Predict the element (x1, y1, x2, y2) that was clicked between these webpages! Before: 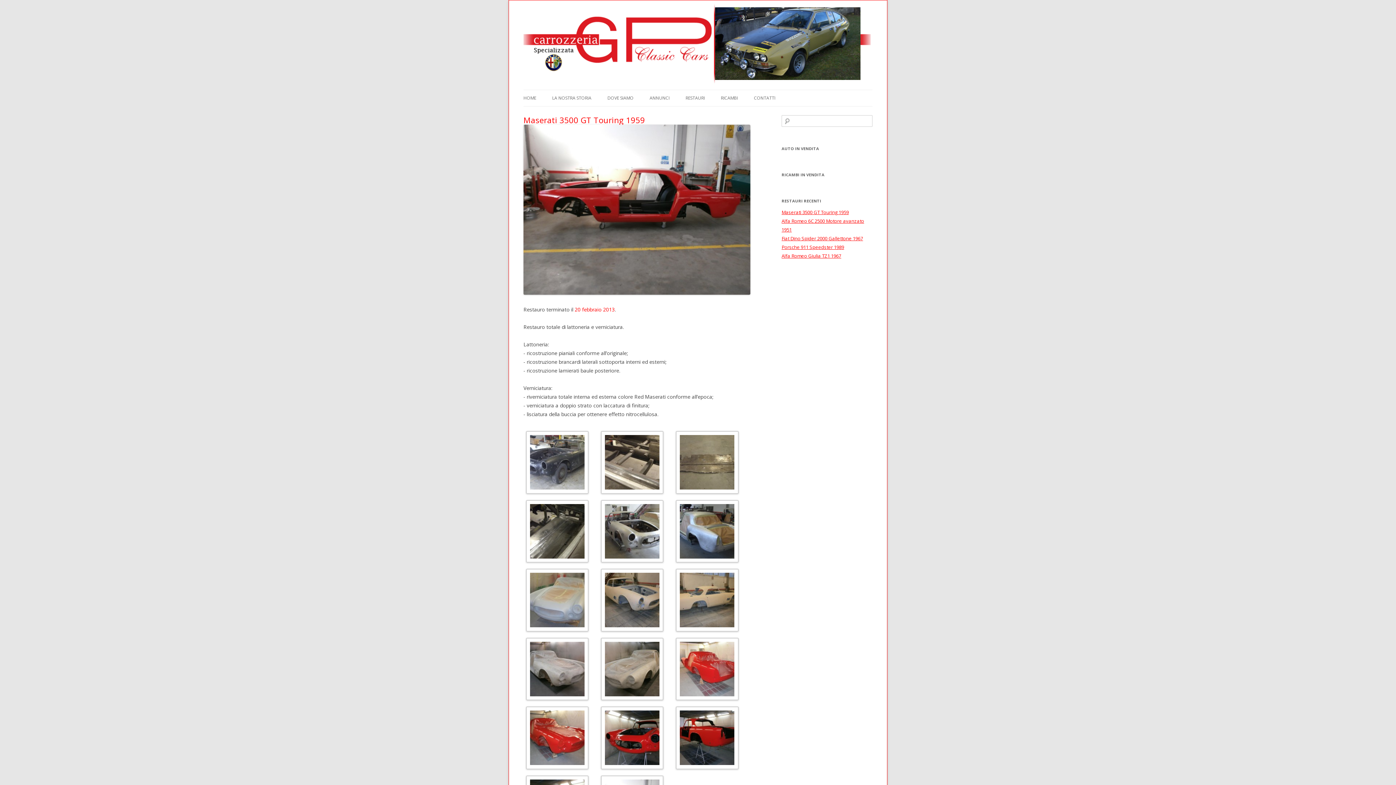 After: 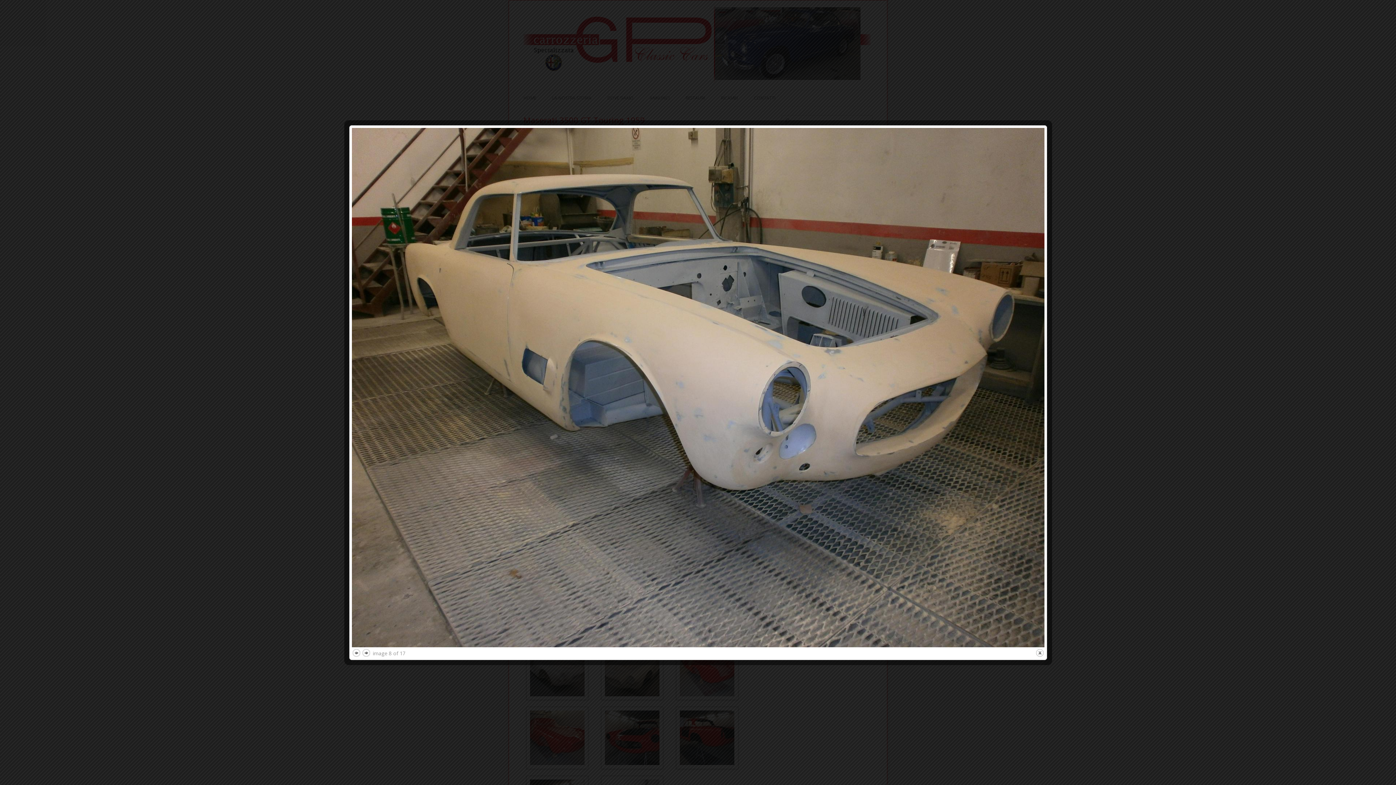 Action: bbox: (598, 569, 666, 634)